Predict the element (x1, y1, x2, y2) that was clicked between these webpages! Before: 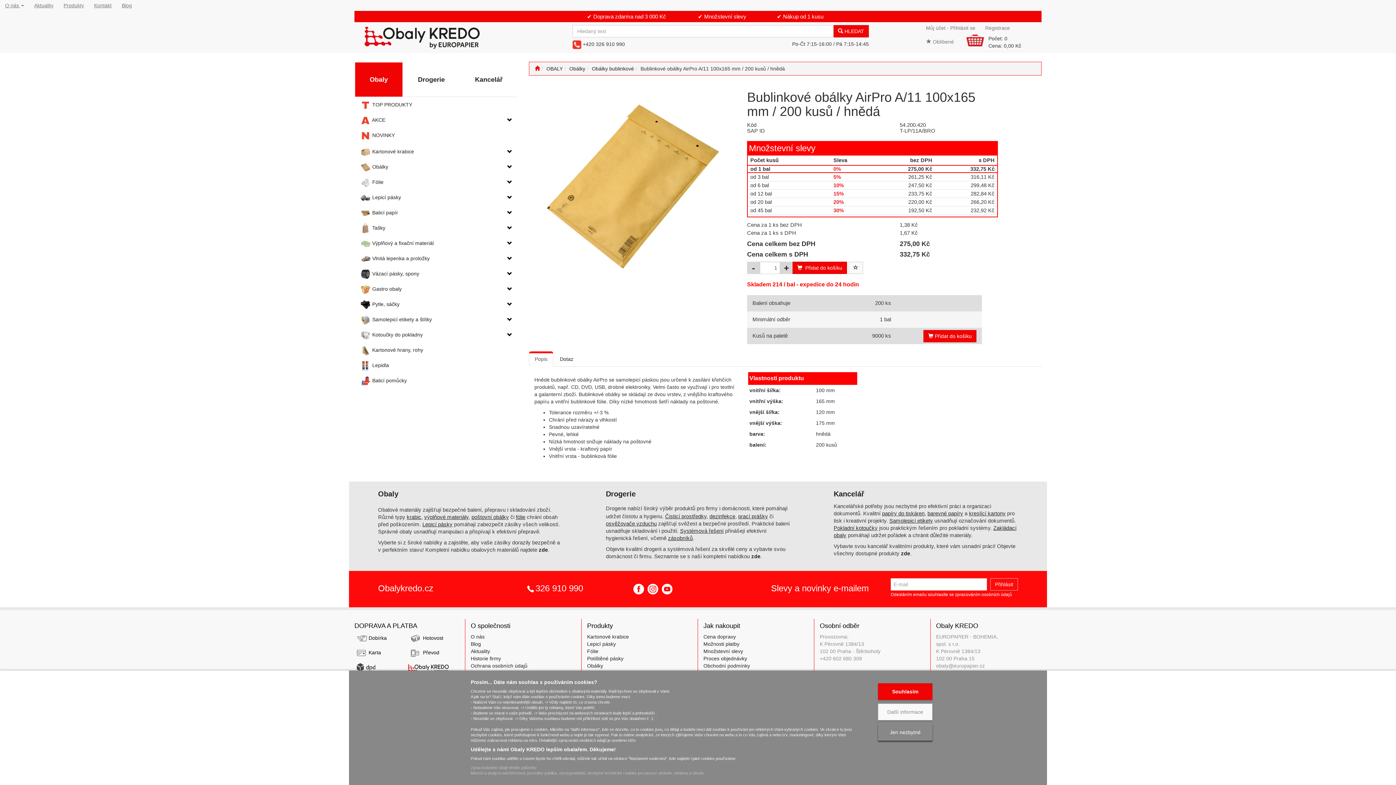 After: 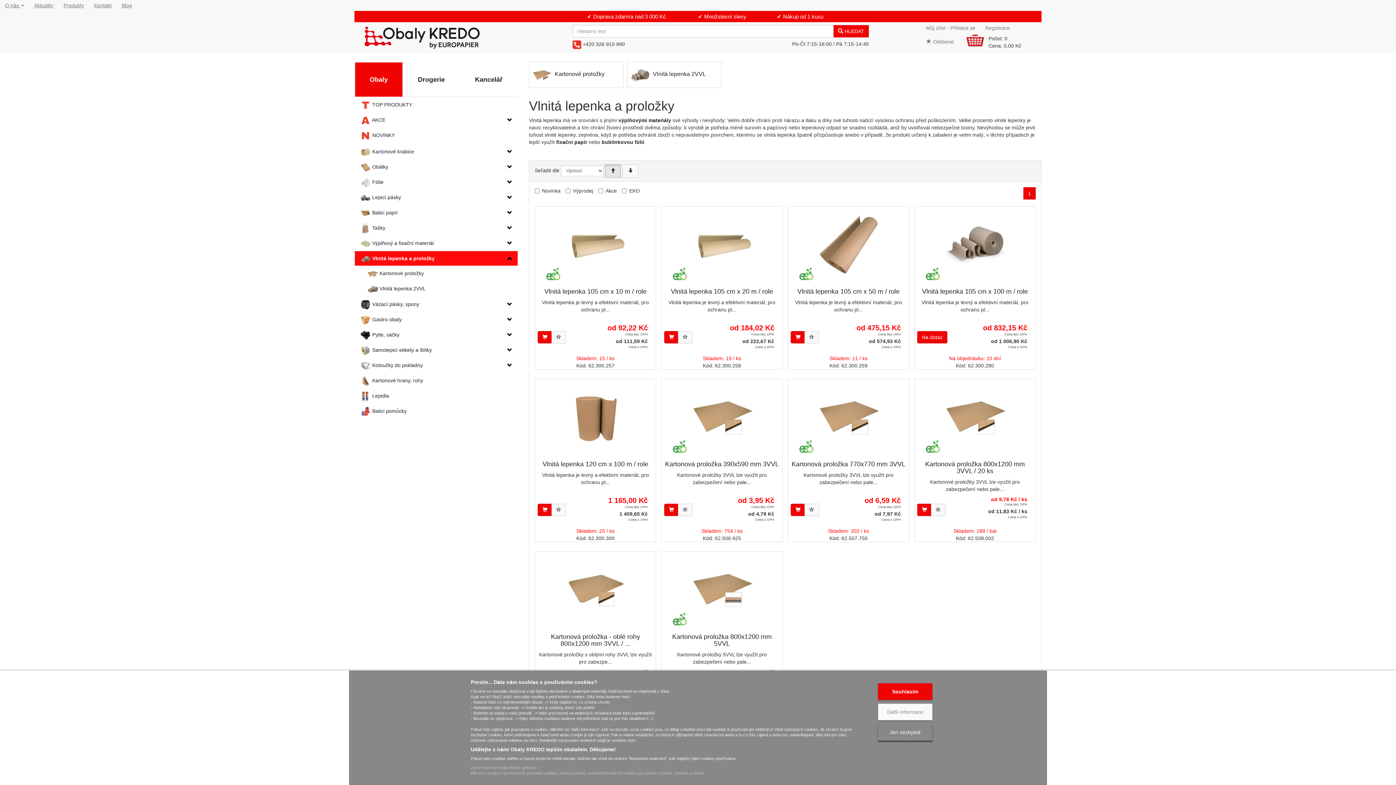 Action: label:  Vlnitá lepenka a proložky bbox: (354, 251, 490, 265)